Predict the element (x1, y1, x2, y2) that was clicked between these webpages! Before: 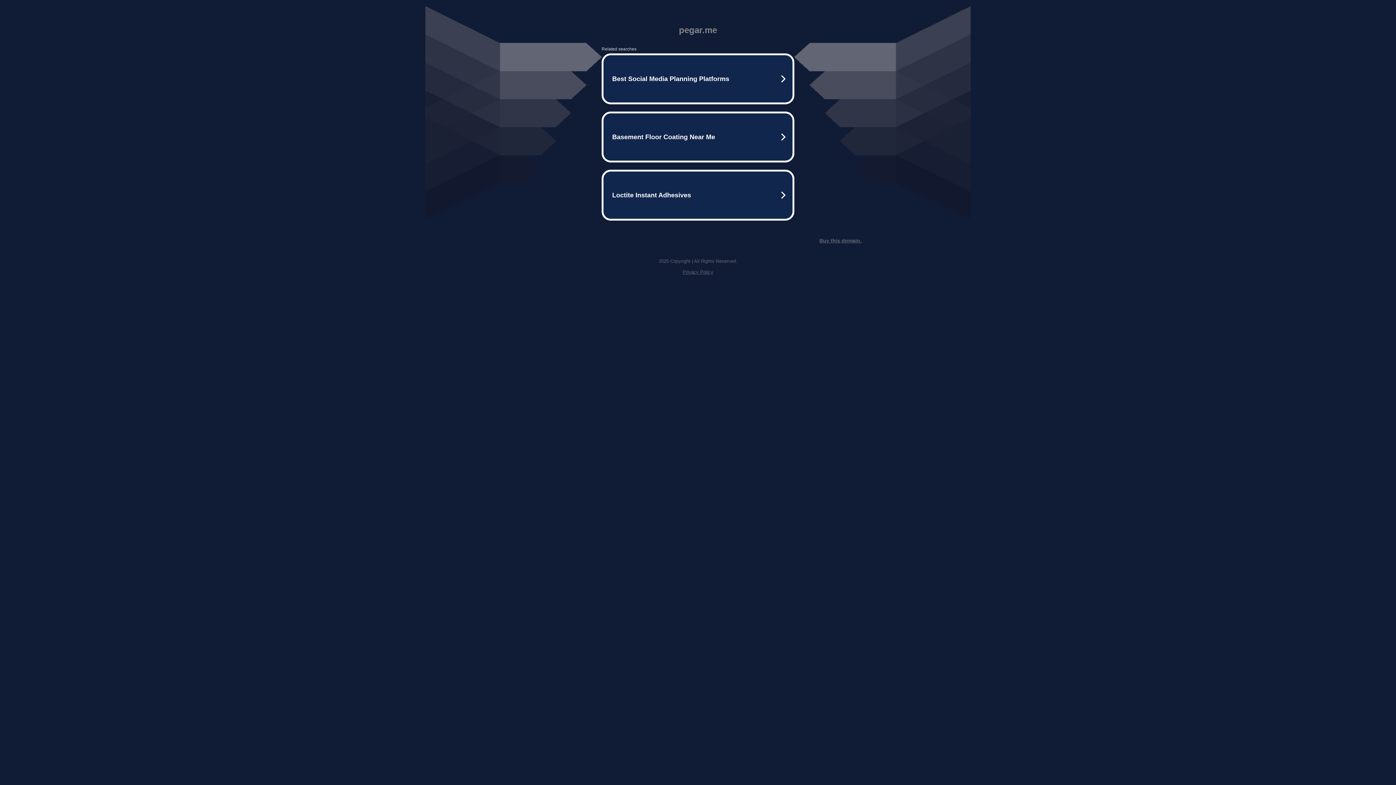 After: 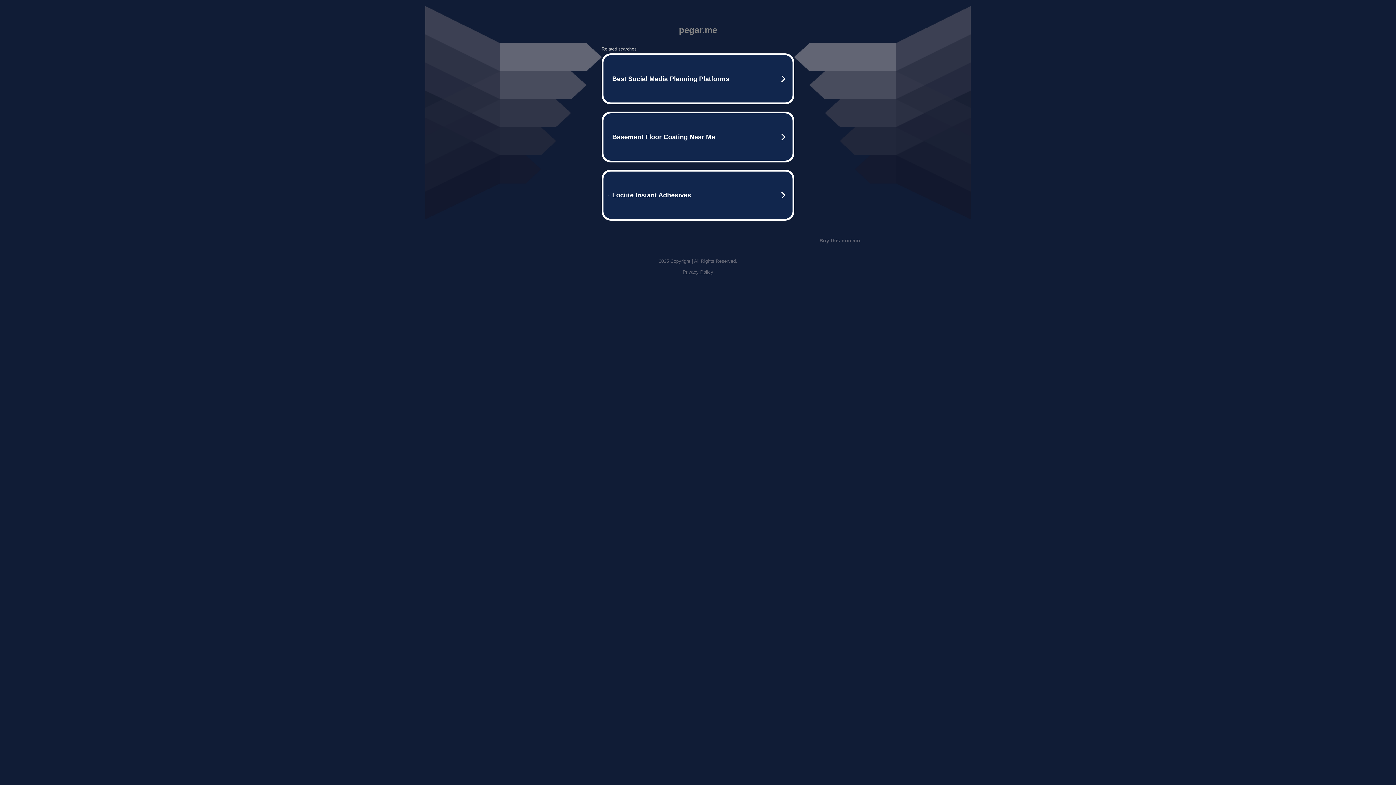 Action: bbox: (819, 237, 861, 243) label: Buy this domain.